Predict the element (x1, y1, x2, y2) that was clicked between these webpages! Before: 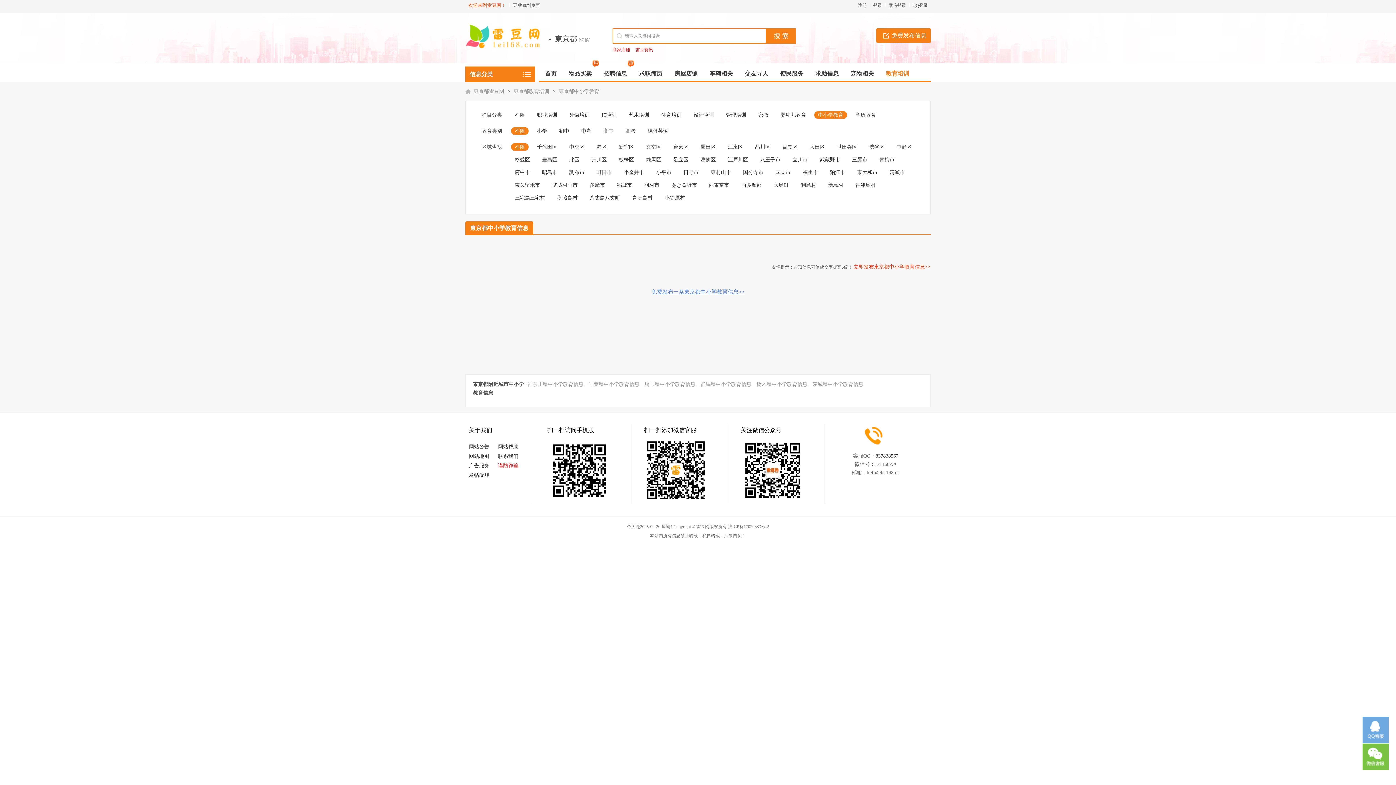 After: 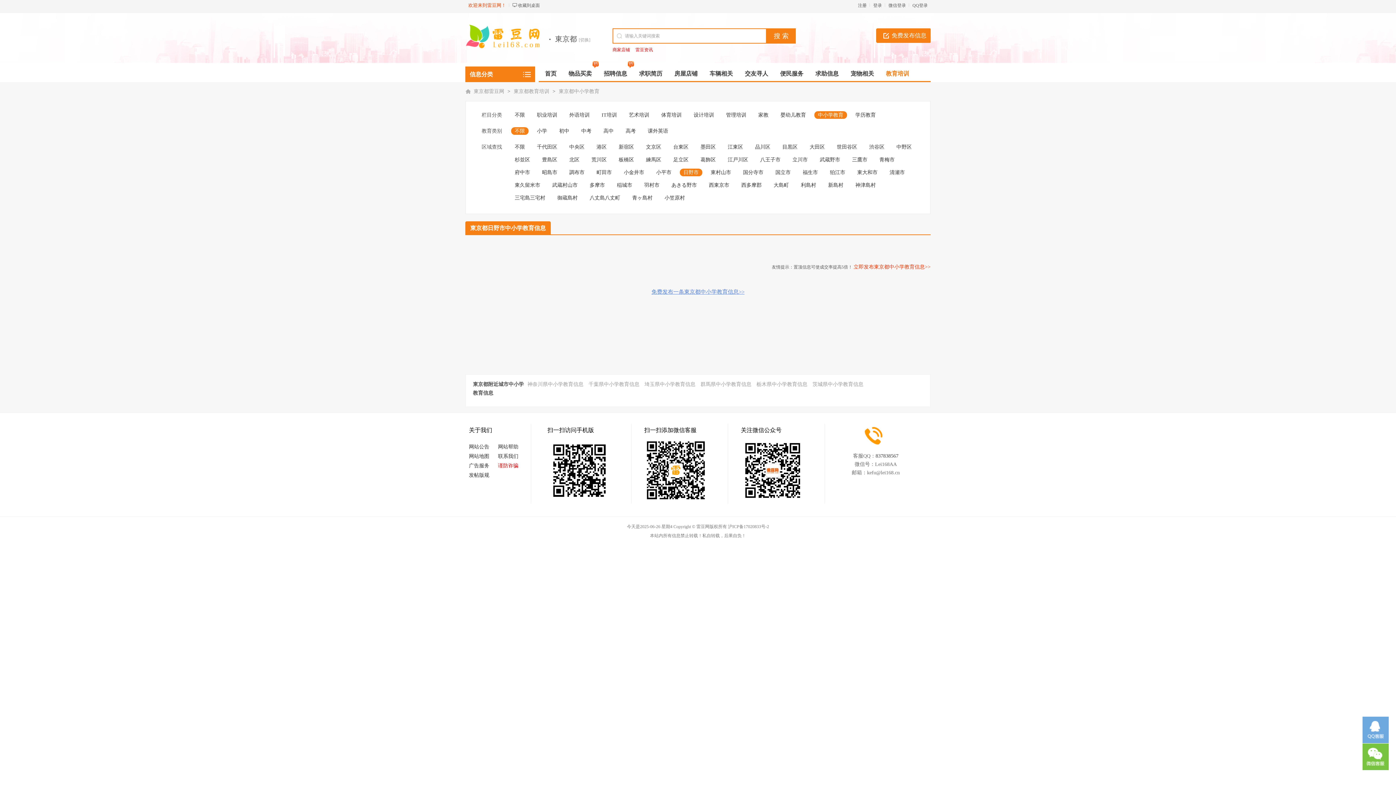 Action: bbox: (680, 168, 702, 176) label: 日野市